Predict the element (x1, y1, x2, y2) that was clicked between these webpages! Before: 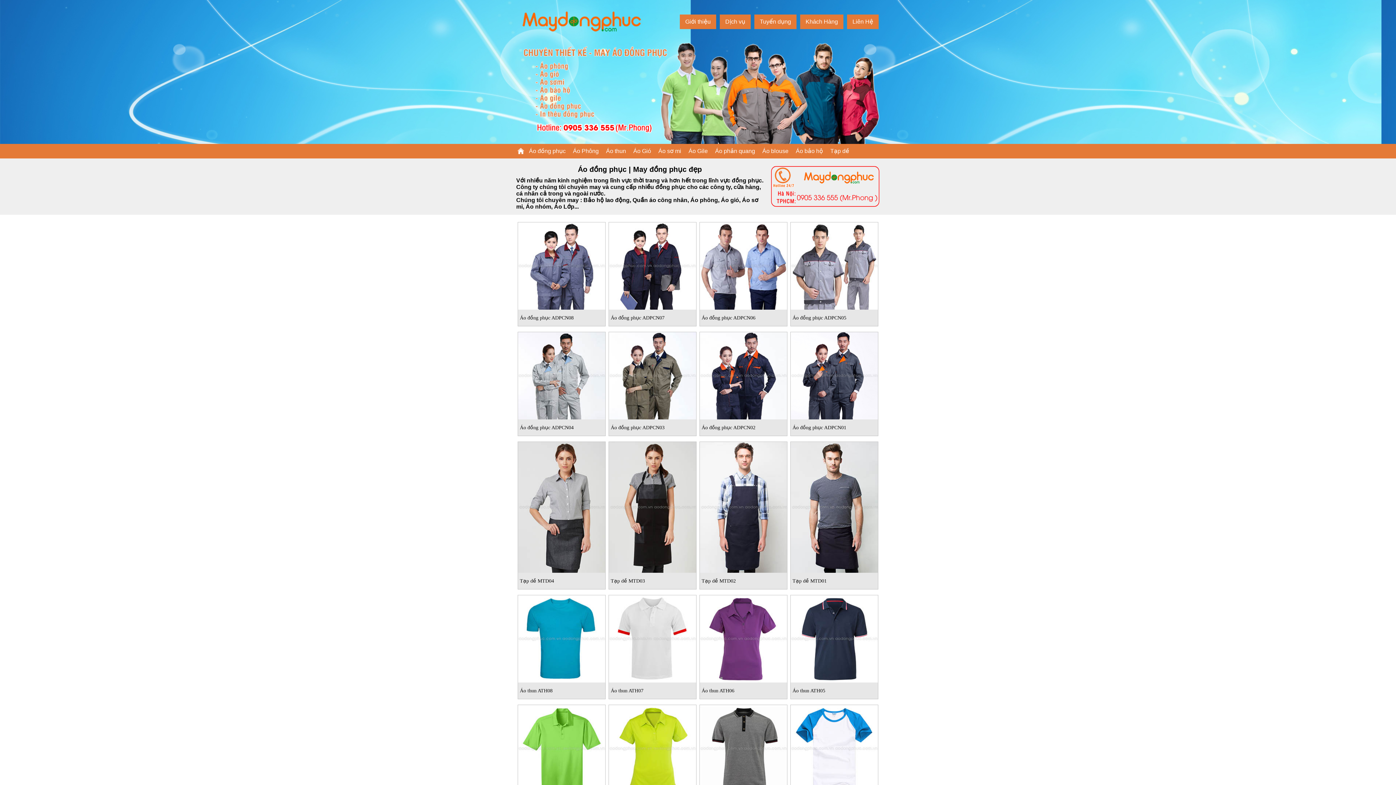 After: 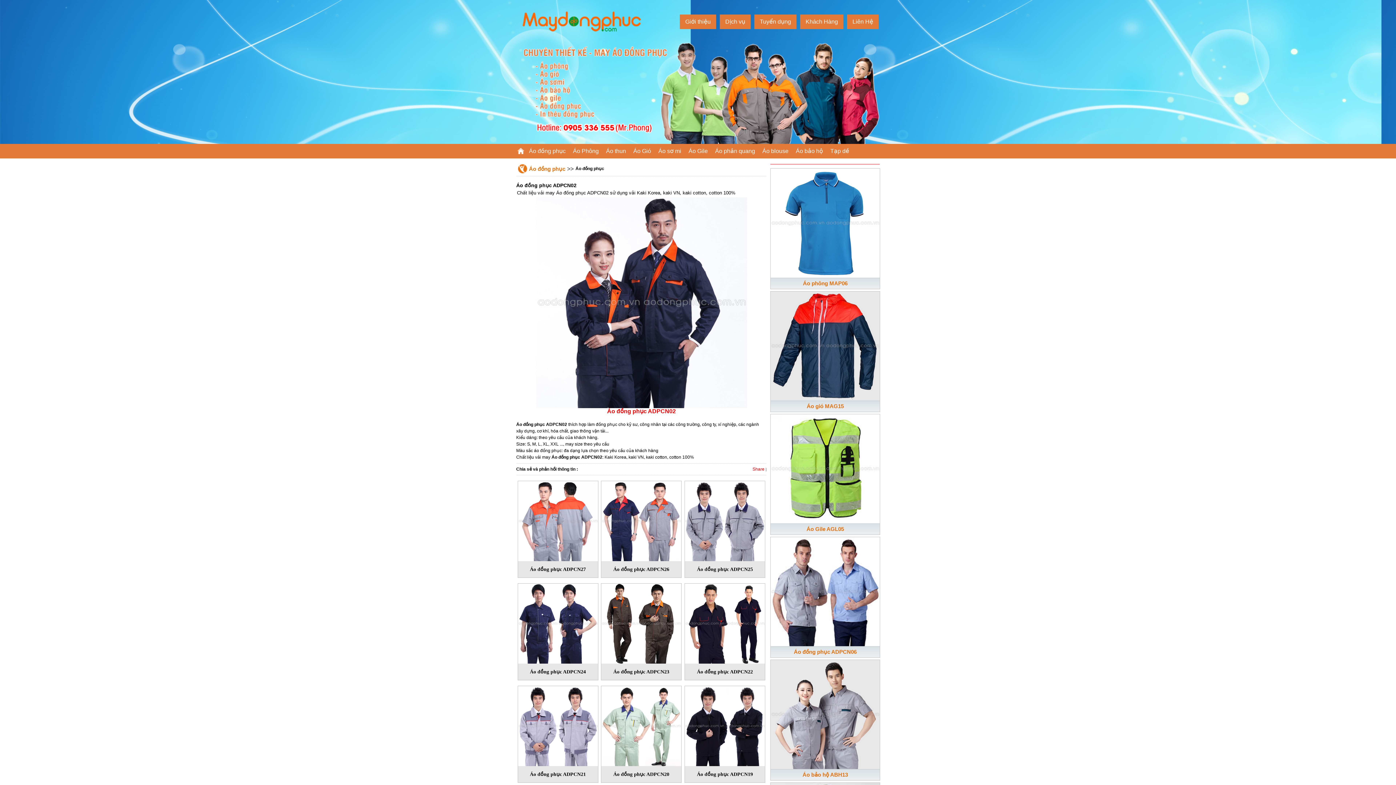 Action: bbox: (701, 425, 755, 430) label: Áo đồng phục ADPCN02